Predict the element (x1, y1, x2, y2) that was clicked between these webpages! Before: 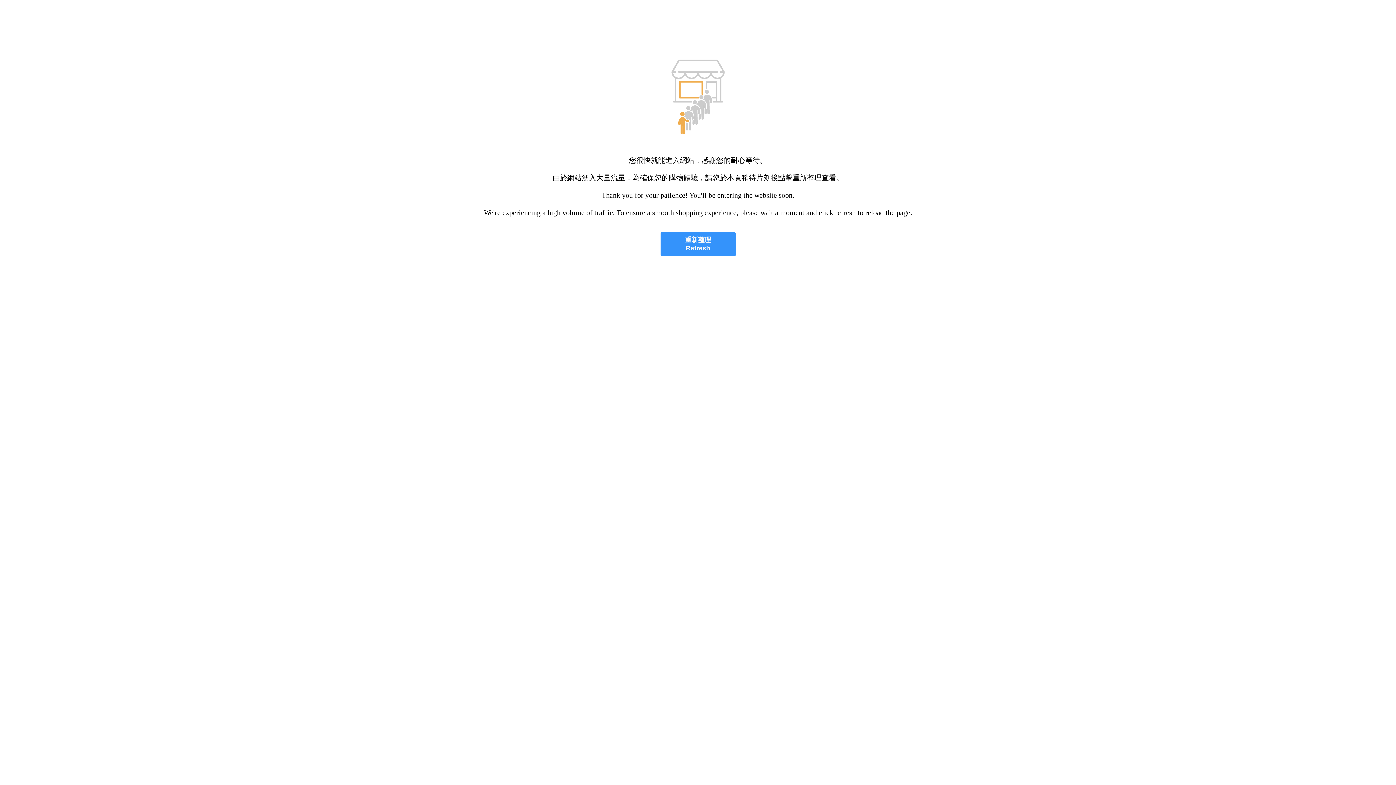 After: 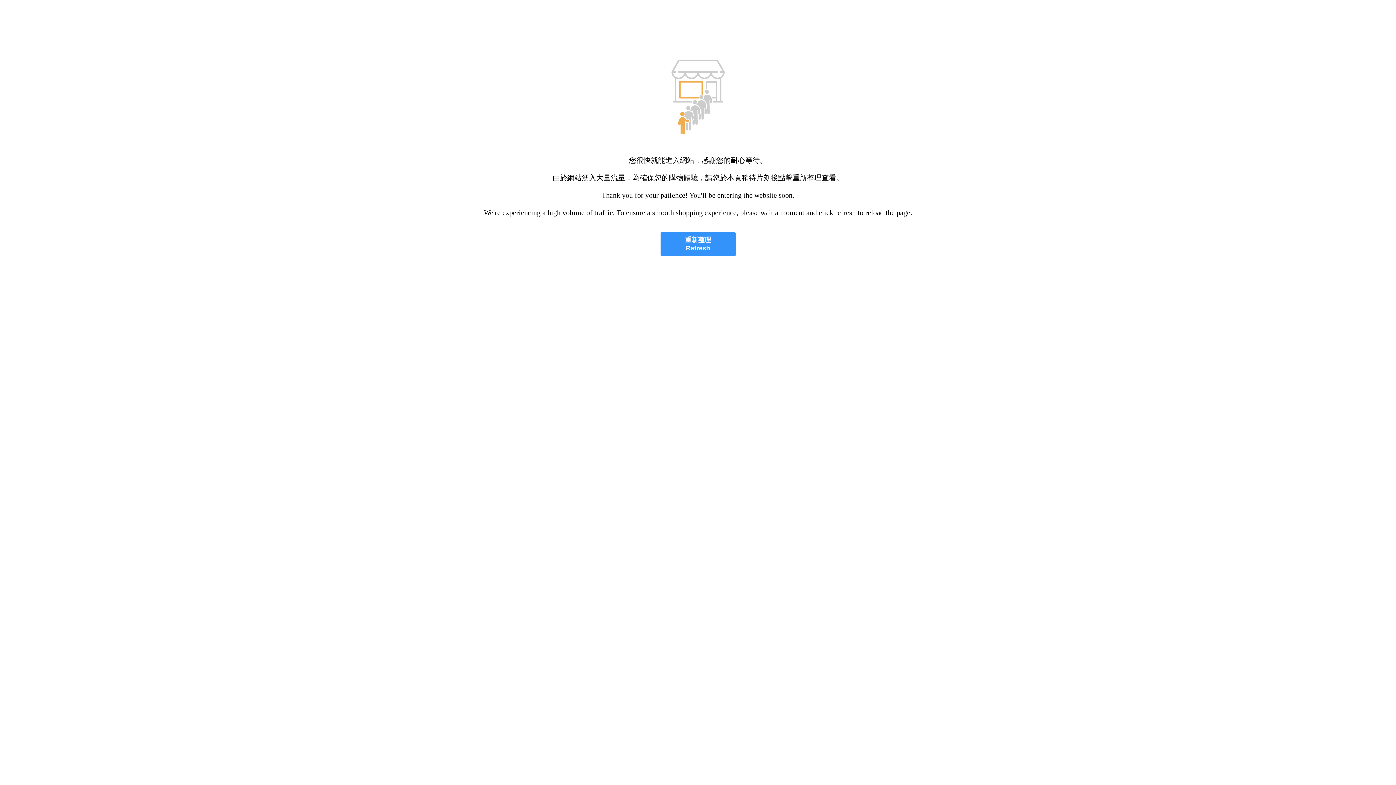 Action: label: 重新整理
Refresh bbox: (660, 232, 735, 256)